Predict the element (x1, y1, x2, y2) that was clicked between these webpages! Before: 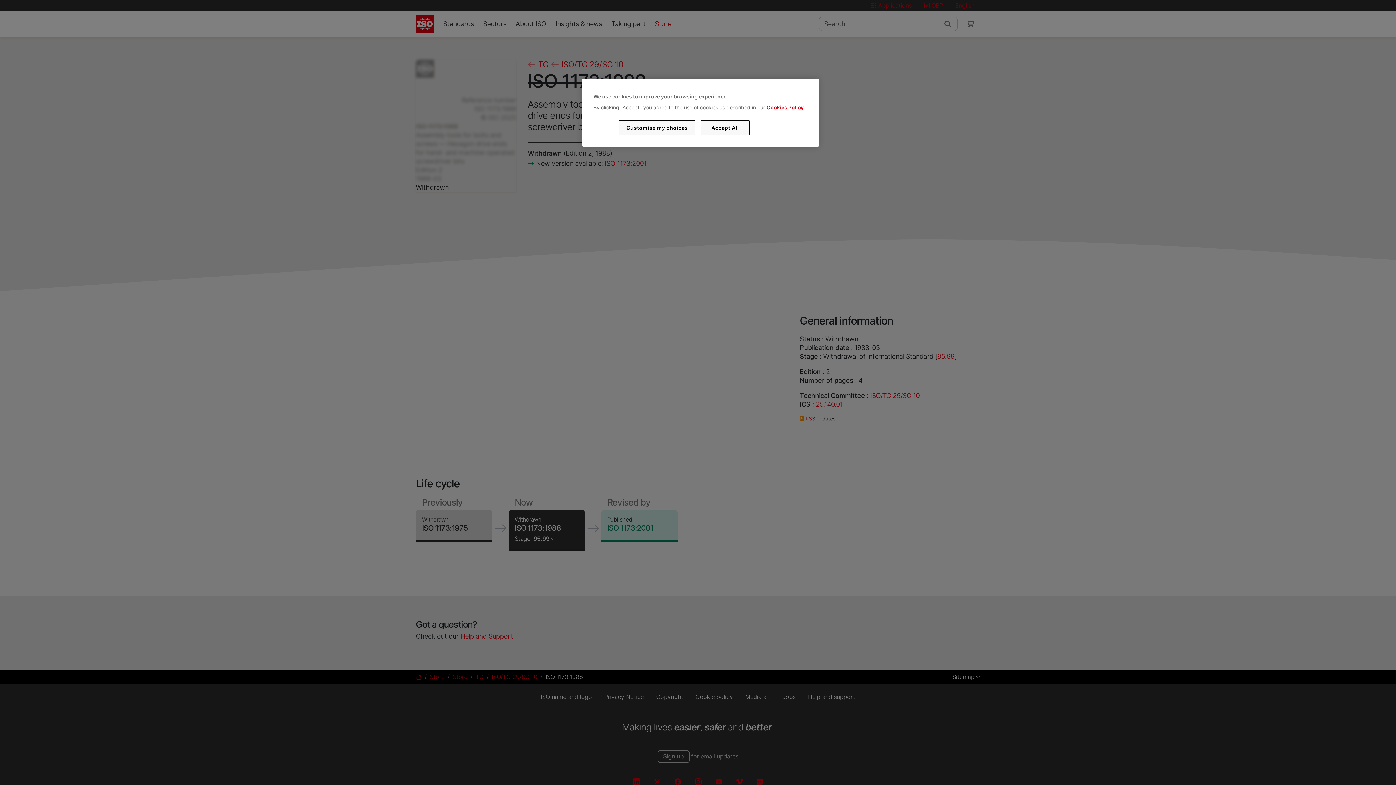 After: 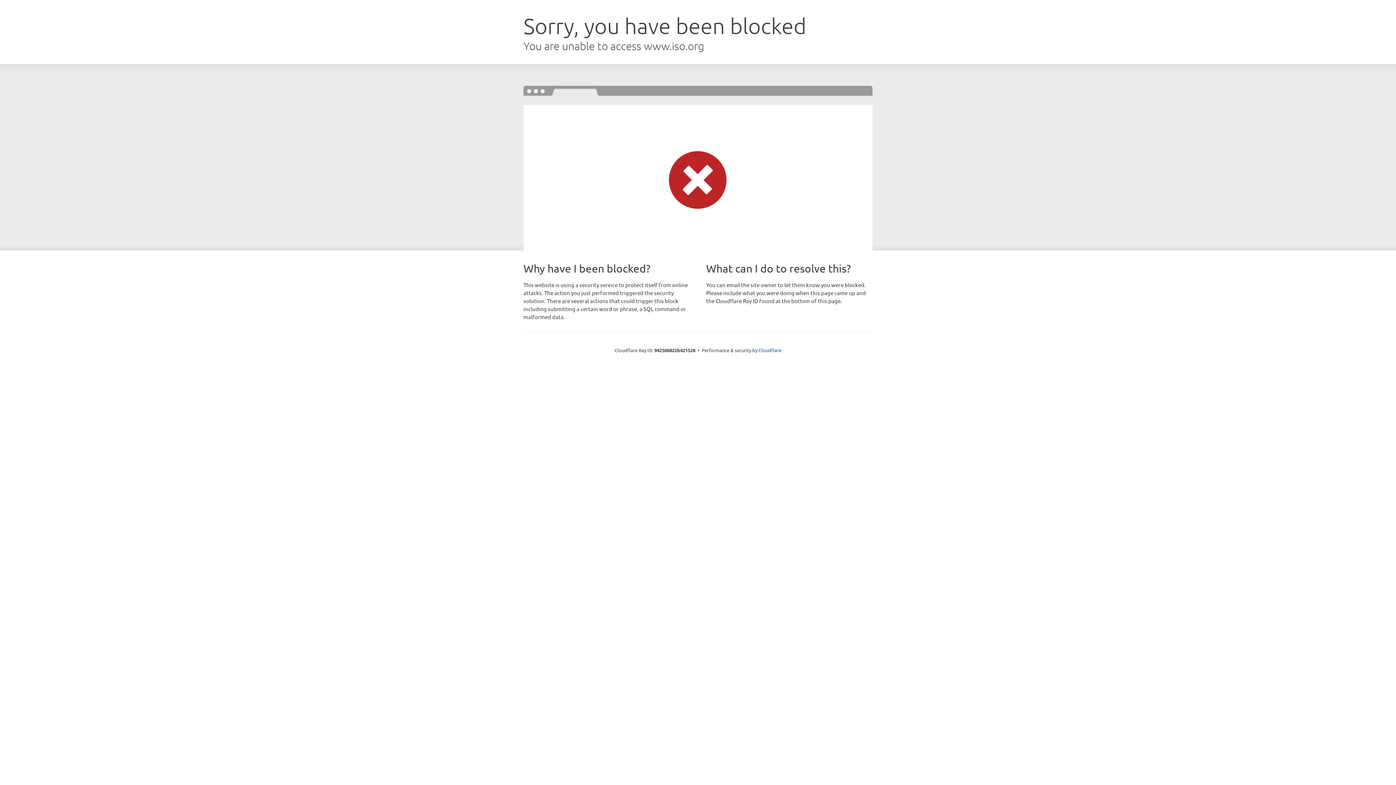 Action: bbox: (766, 104, 803, 110) label: Cookies Policy